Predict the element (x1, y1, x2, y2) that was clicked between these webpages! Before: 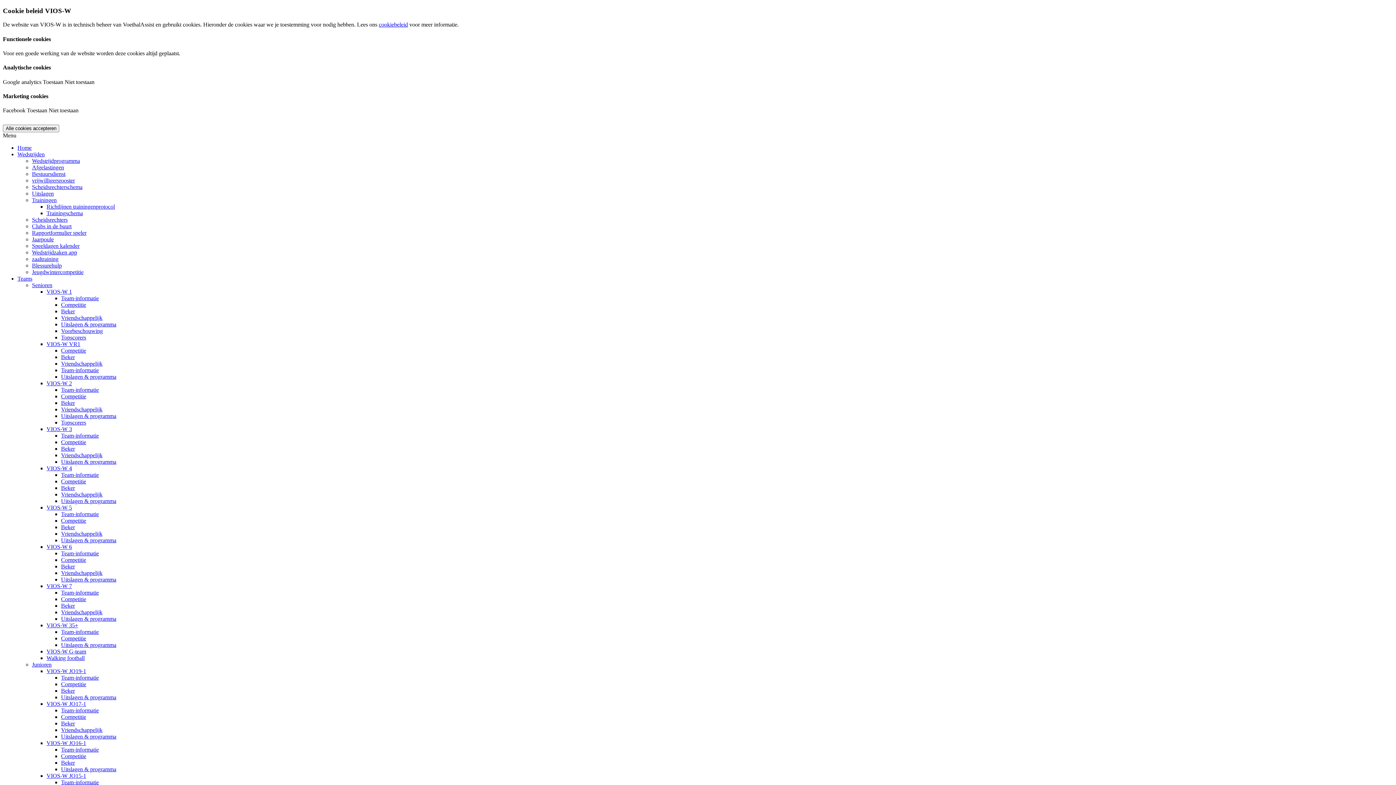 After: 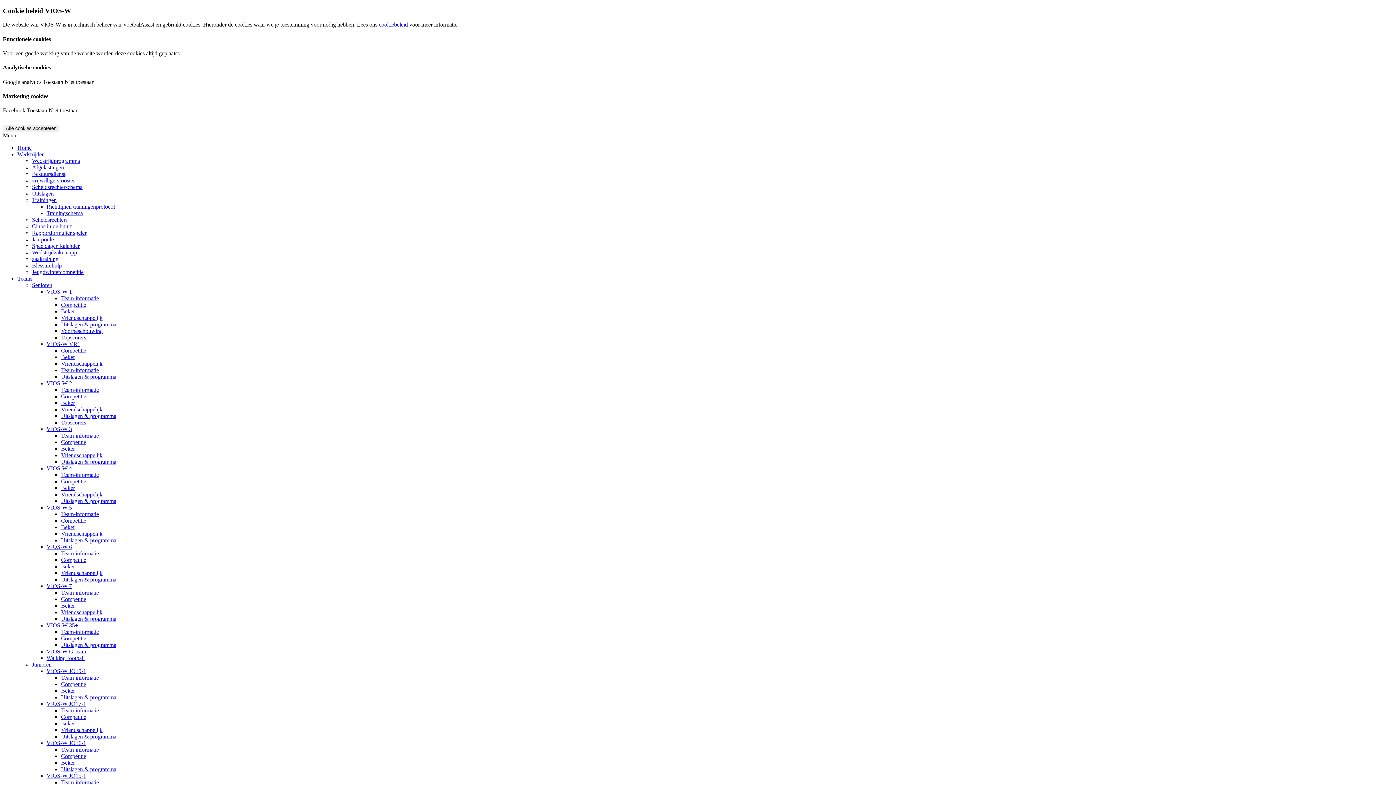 Action: label: Competitie bbox: (61, 301, 86, 308)